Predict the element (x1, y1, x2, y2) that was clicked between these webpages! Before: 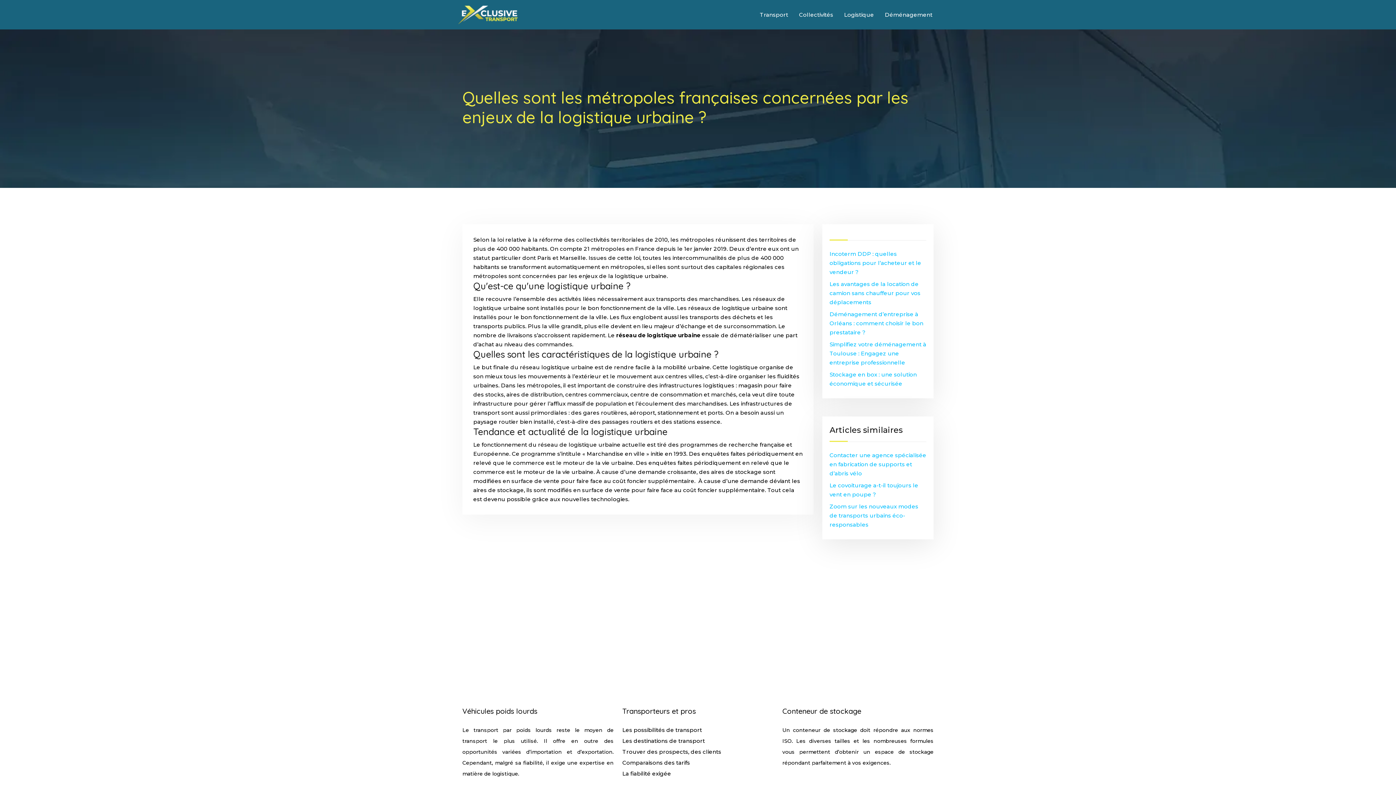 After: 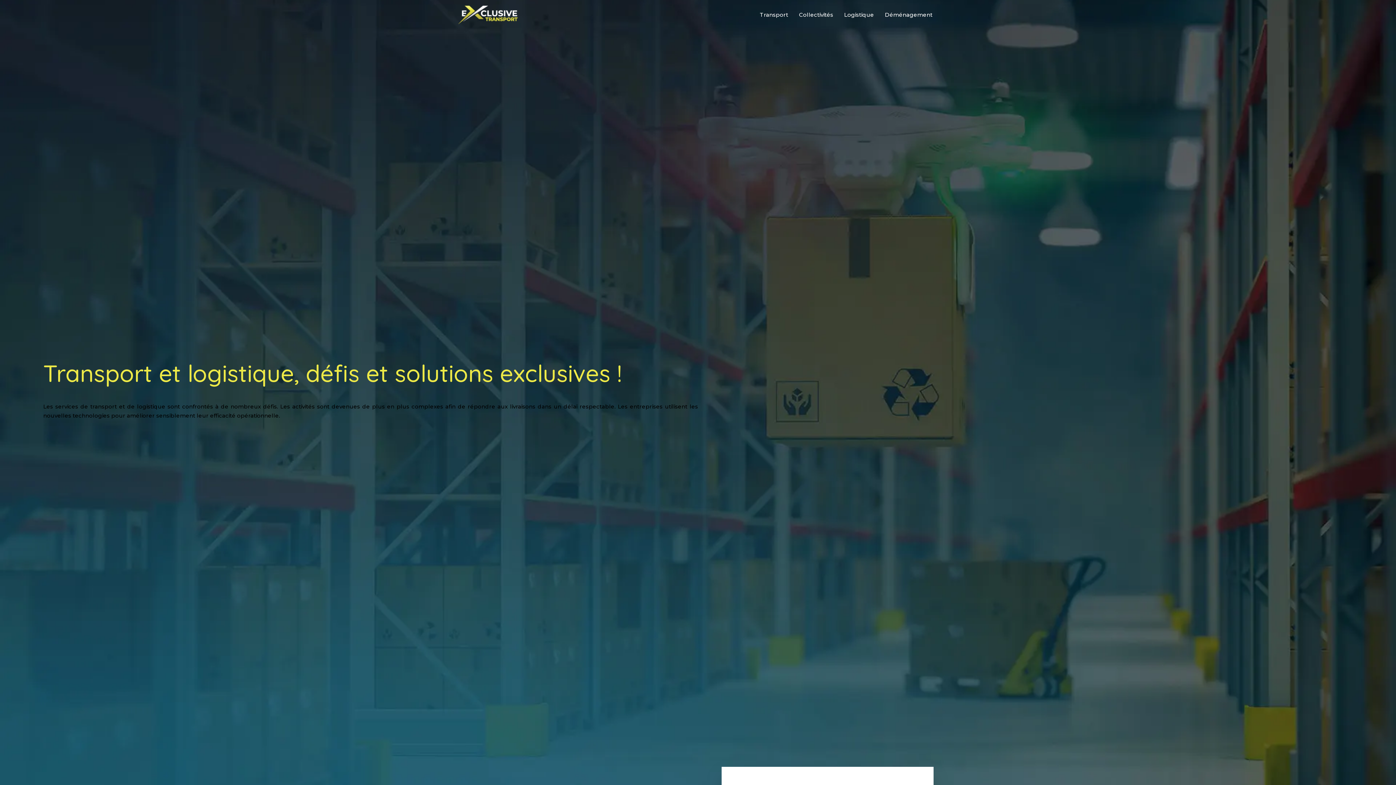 Action: bbox: (458, 5, 517, 24)